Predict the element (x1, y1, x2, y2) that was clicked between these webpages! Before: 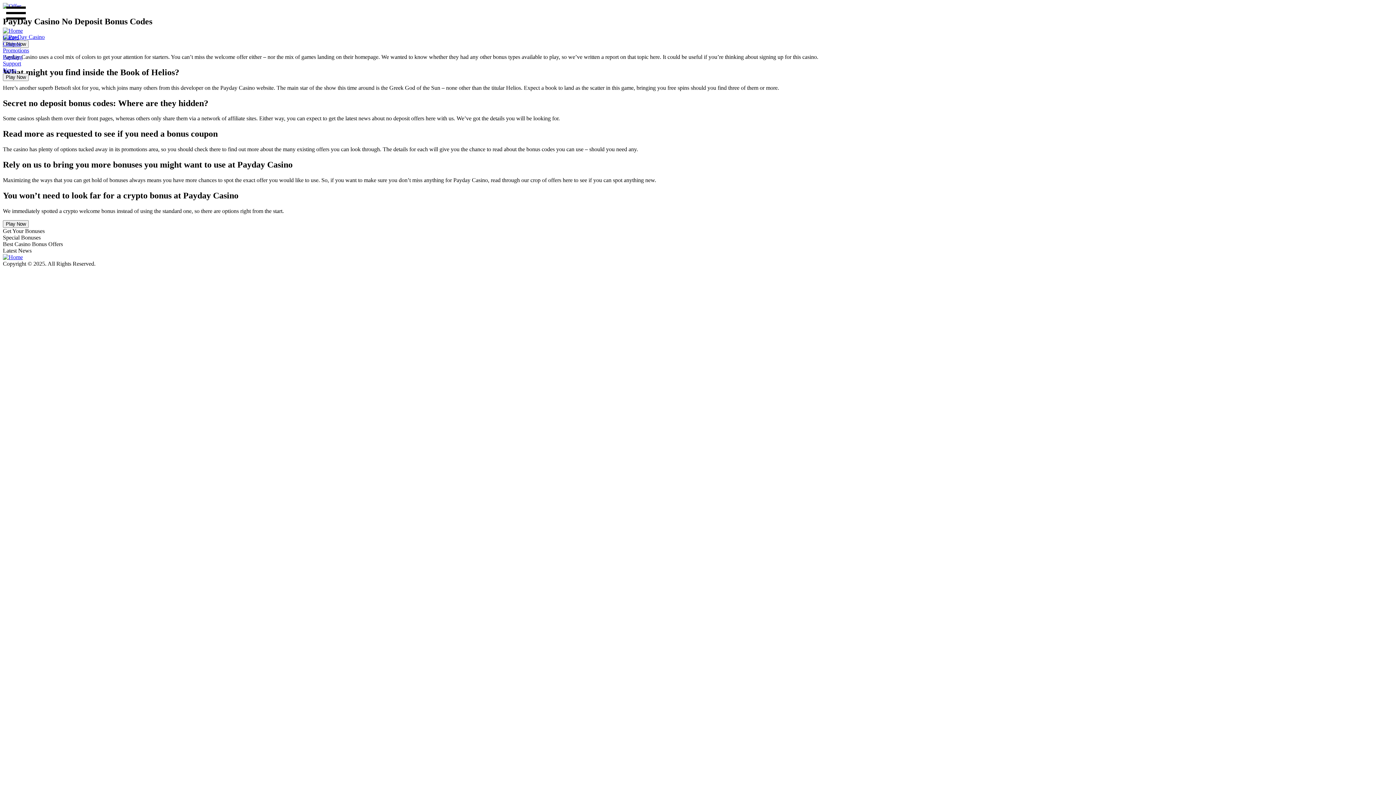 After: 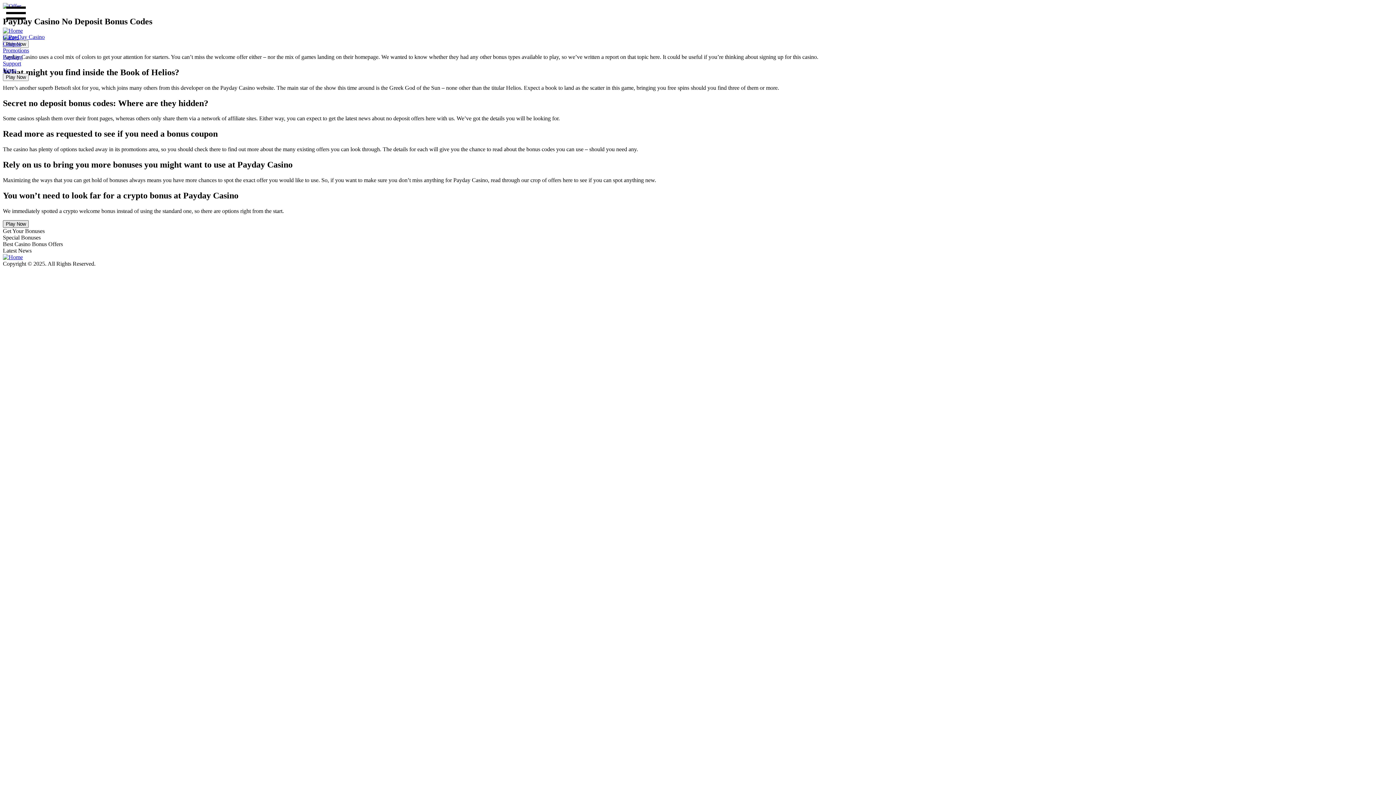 Action: bbox: (2, 220, 28, 227) label: Play Now